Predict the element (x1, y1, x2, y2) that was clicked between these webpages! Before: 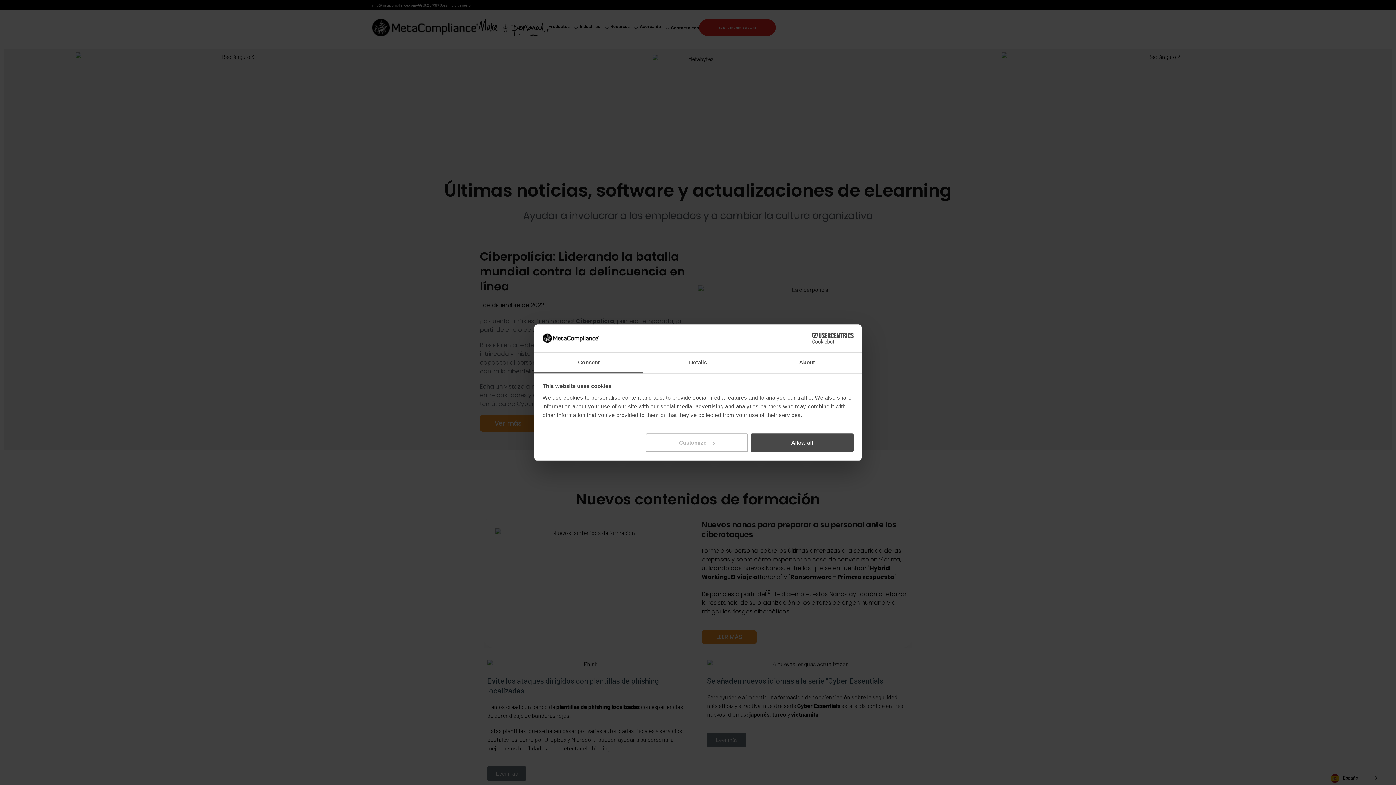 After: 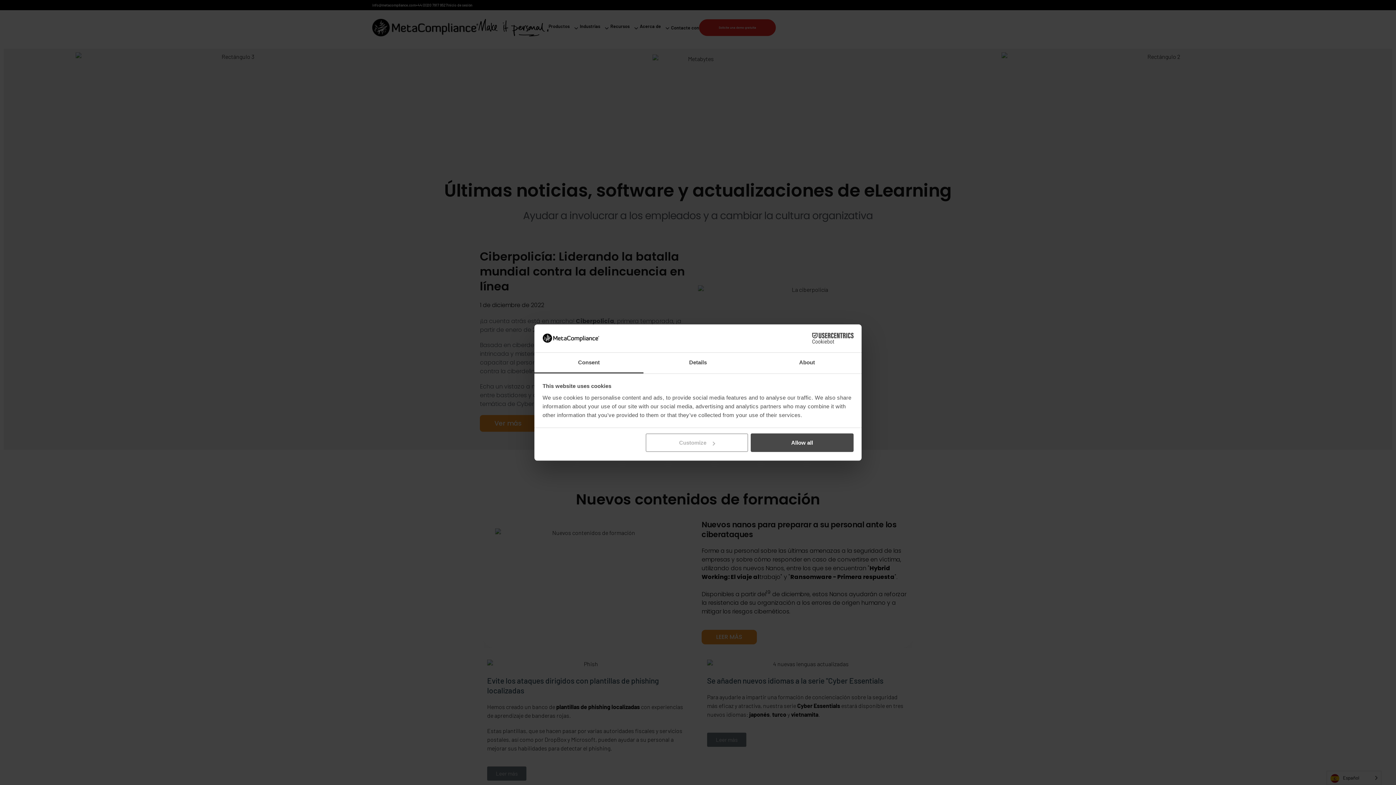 Action: label: Cookiebot - opens in a new window bbox: (790, 333, 853, 344)